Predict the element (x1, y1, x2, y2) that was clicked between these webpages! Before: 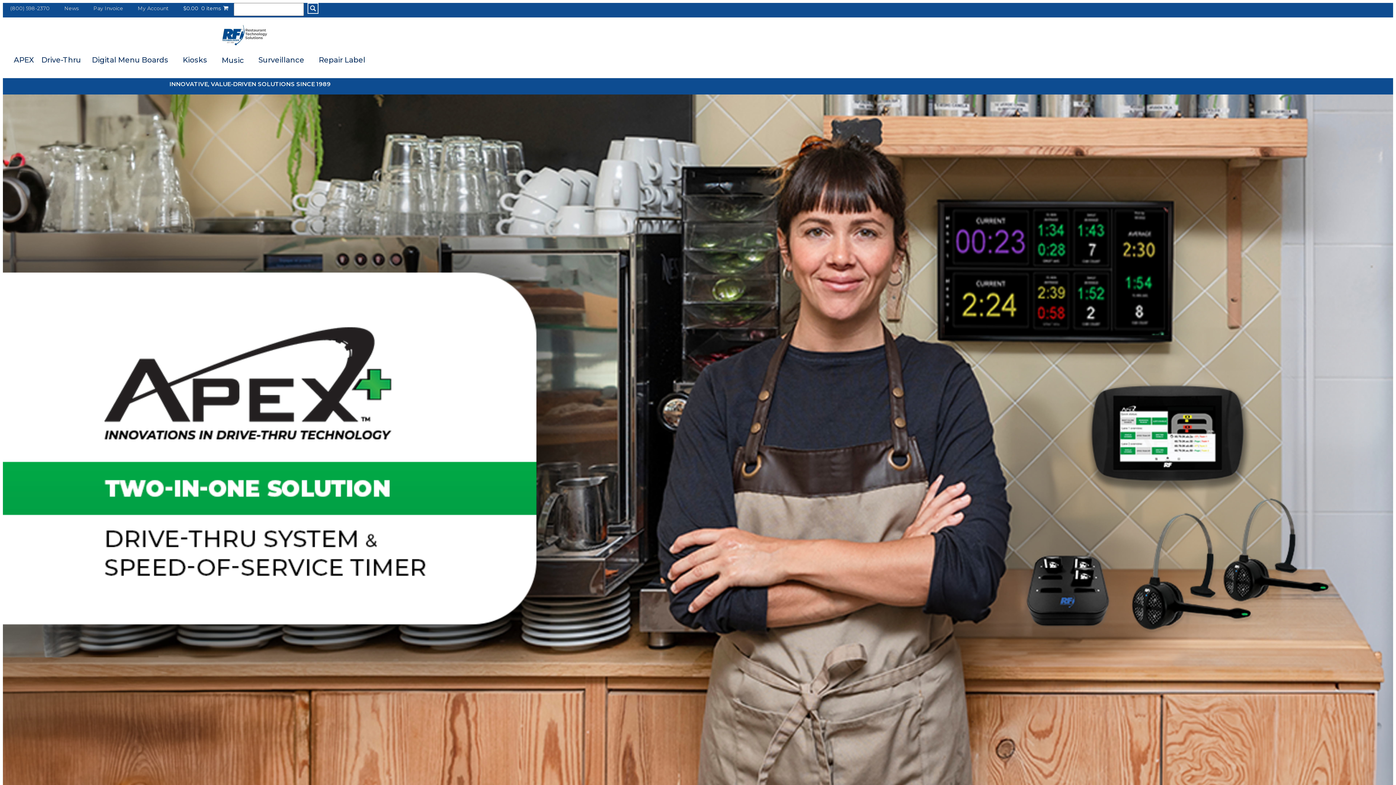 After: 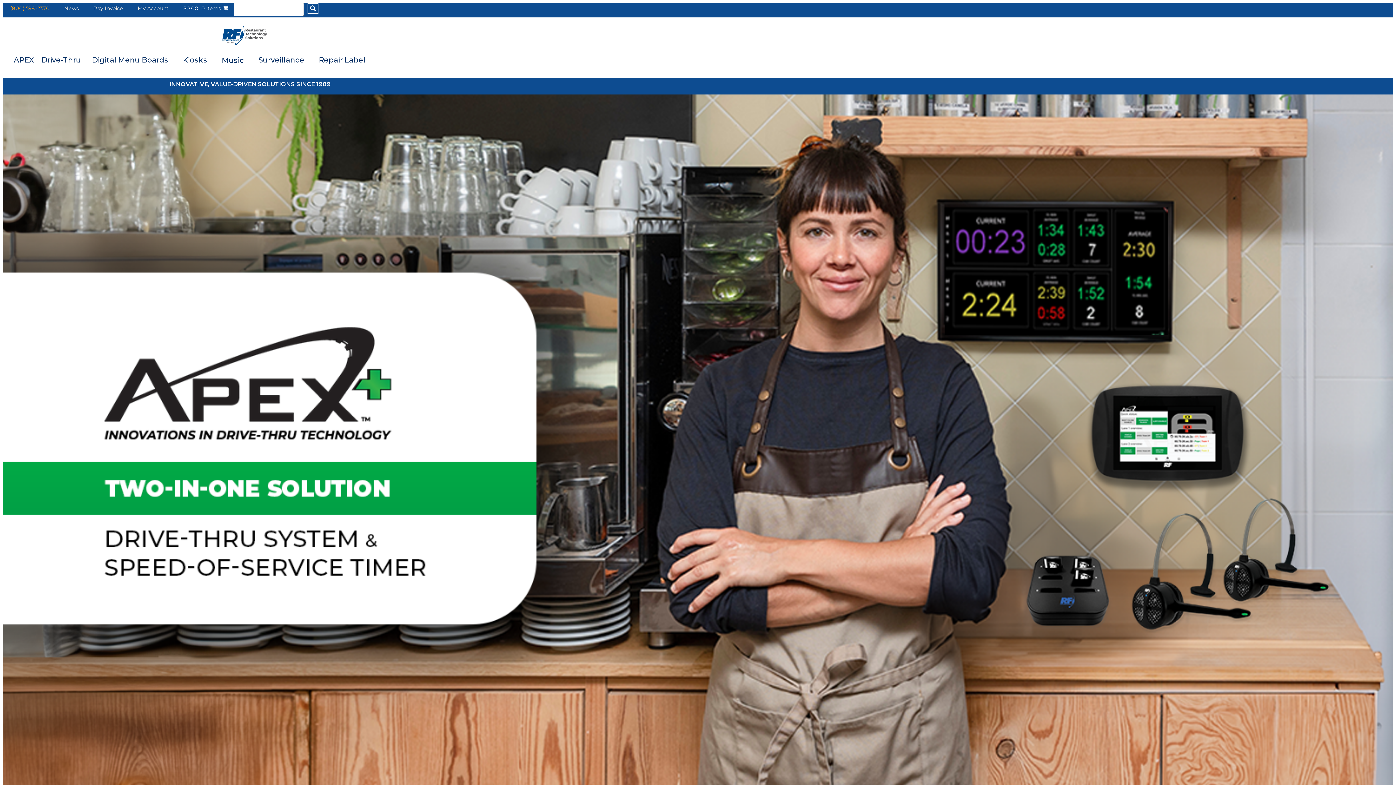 Action: label: (800) 598-2370 bbox: (10, 2, 49, 13)